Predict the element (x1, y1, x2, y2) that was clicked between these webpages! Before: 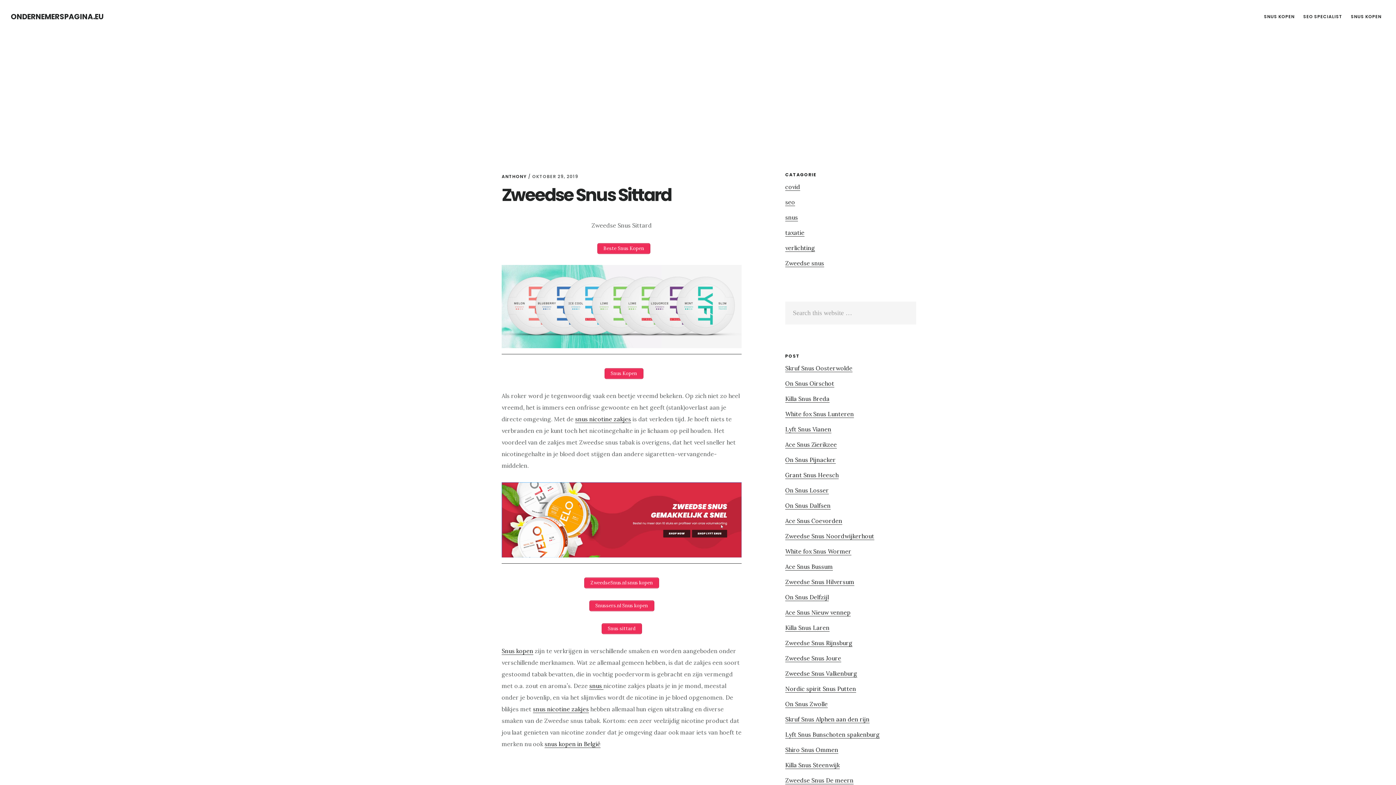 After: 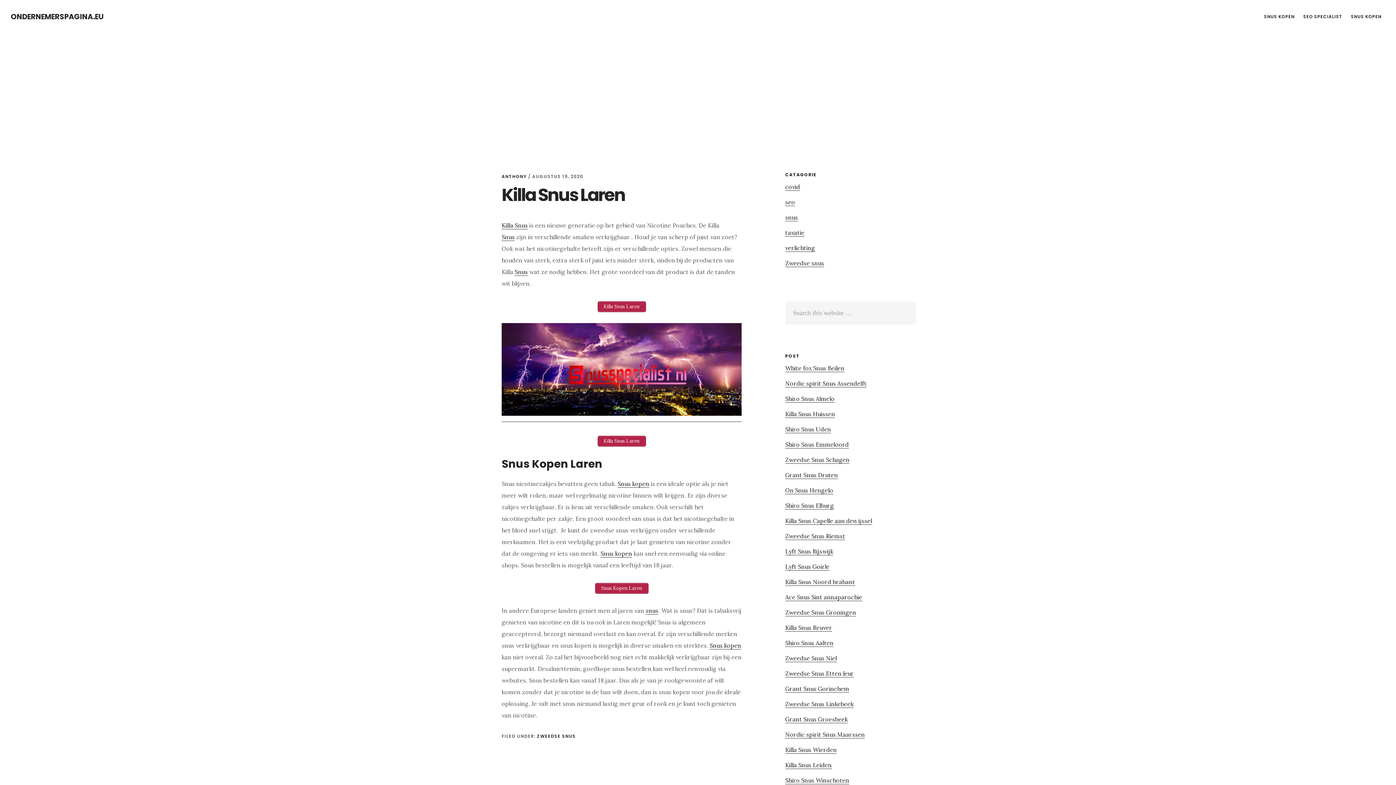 Action: bbox: (785, 624, 829, 632) label: Killa Snus Laren